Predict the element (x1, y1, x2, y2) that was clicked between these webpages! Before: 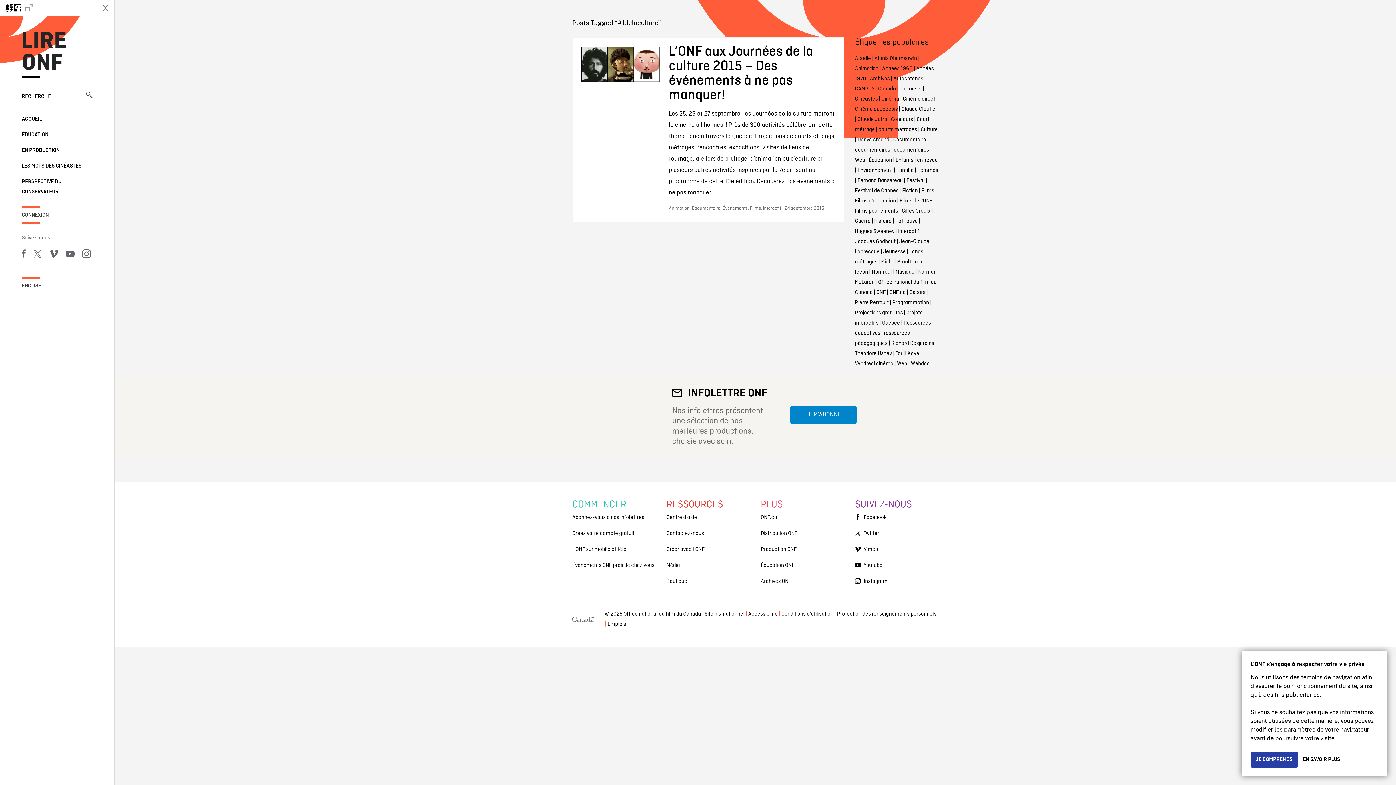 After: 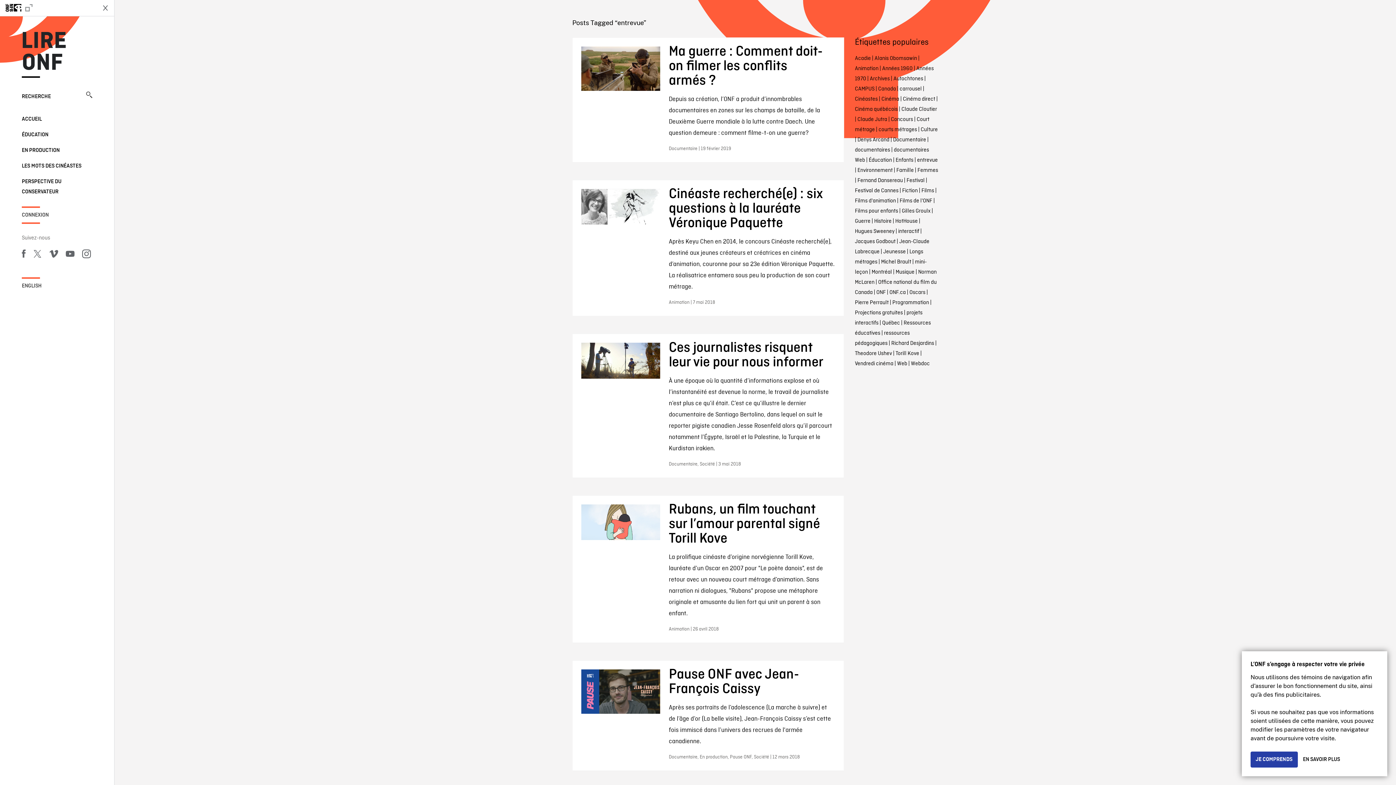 Action: bbox: (917, 156, 938, 164) label: entrevue